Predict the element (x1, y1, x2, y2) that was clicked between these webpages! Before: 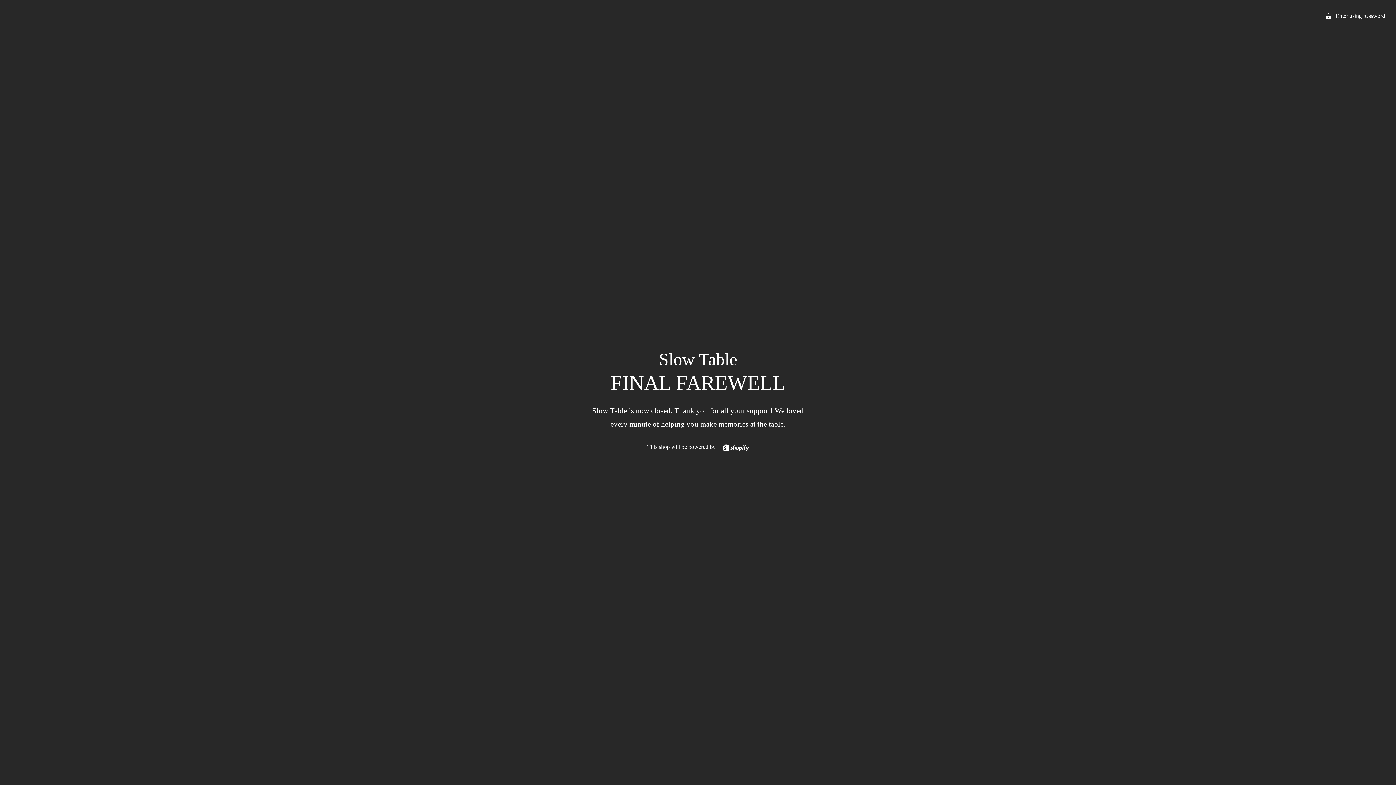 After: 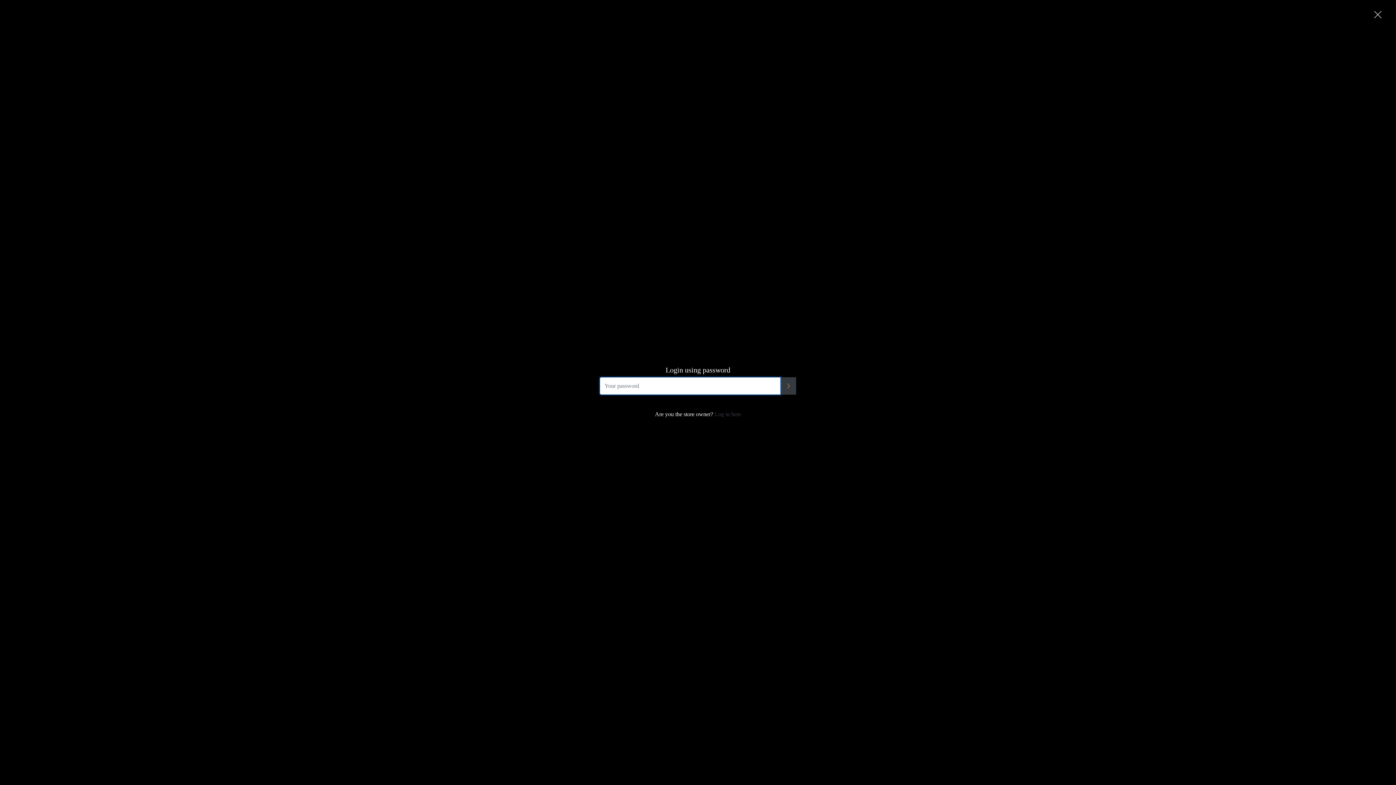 Action: bbox: (1314, 0, 1396, 32) label:  Enter using password